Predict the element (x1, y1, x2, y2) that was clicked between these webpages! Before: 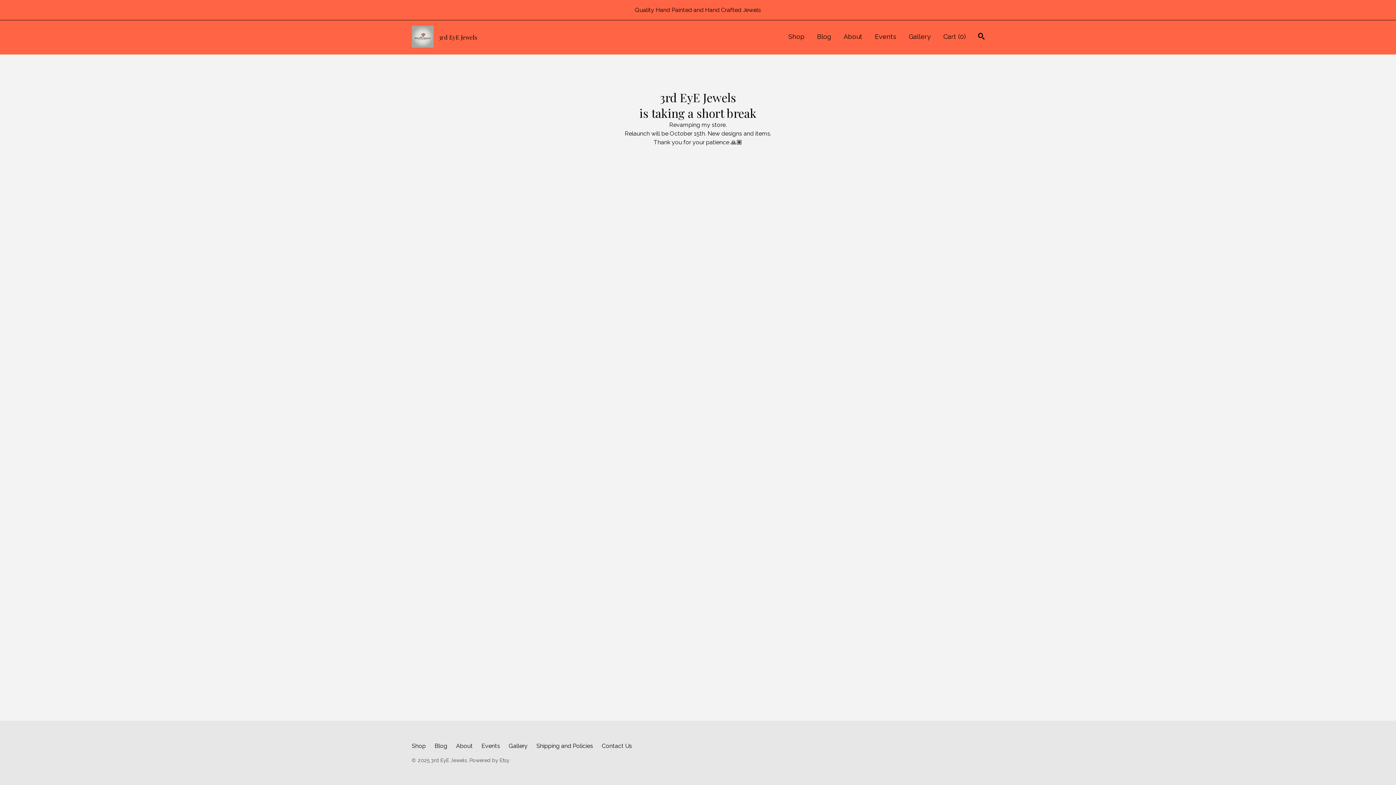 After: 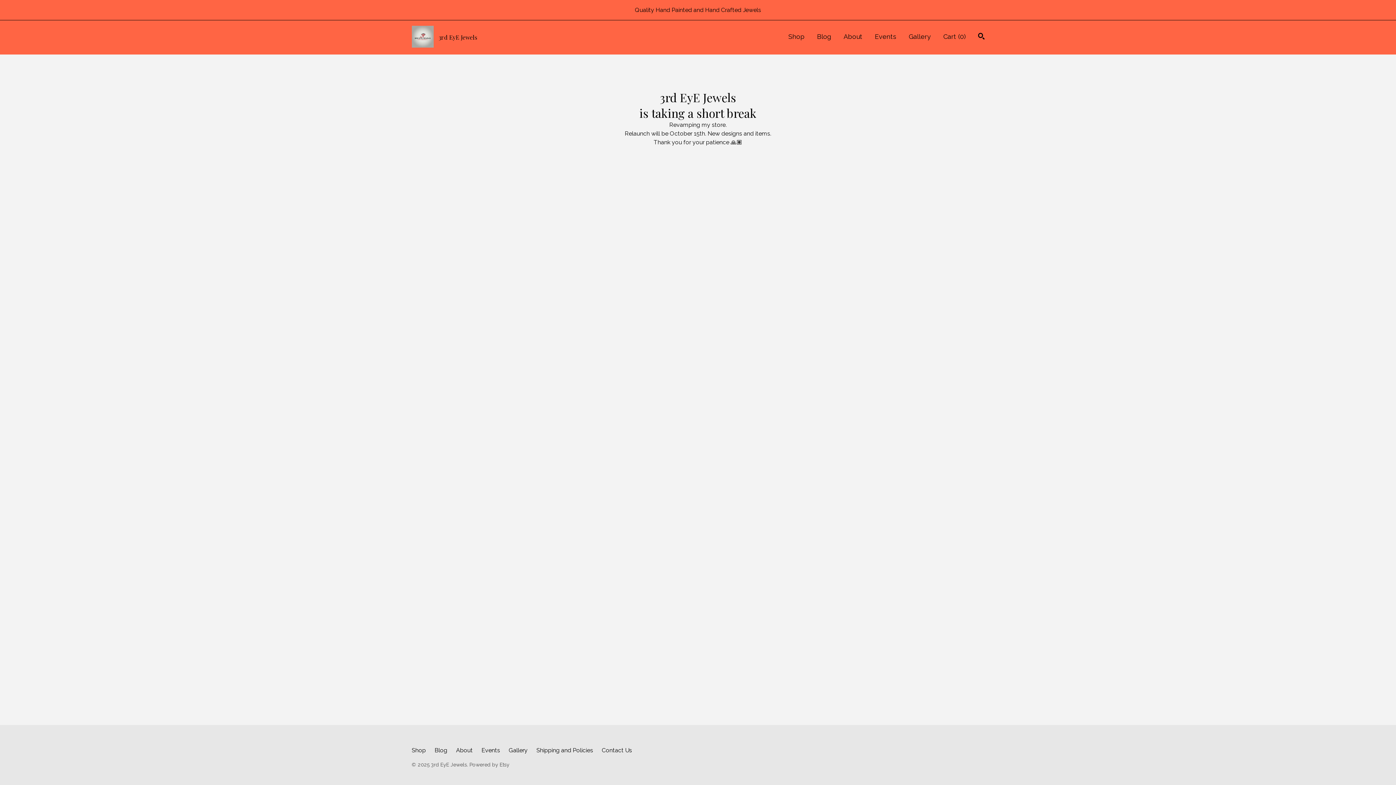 Action: bbox: (788, 32, 804, 40) label: Shop